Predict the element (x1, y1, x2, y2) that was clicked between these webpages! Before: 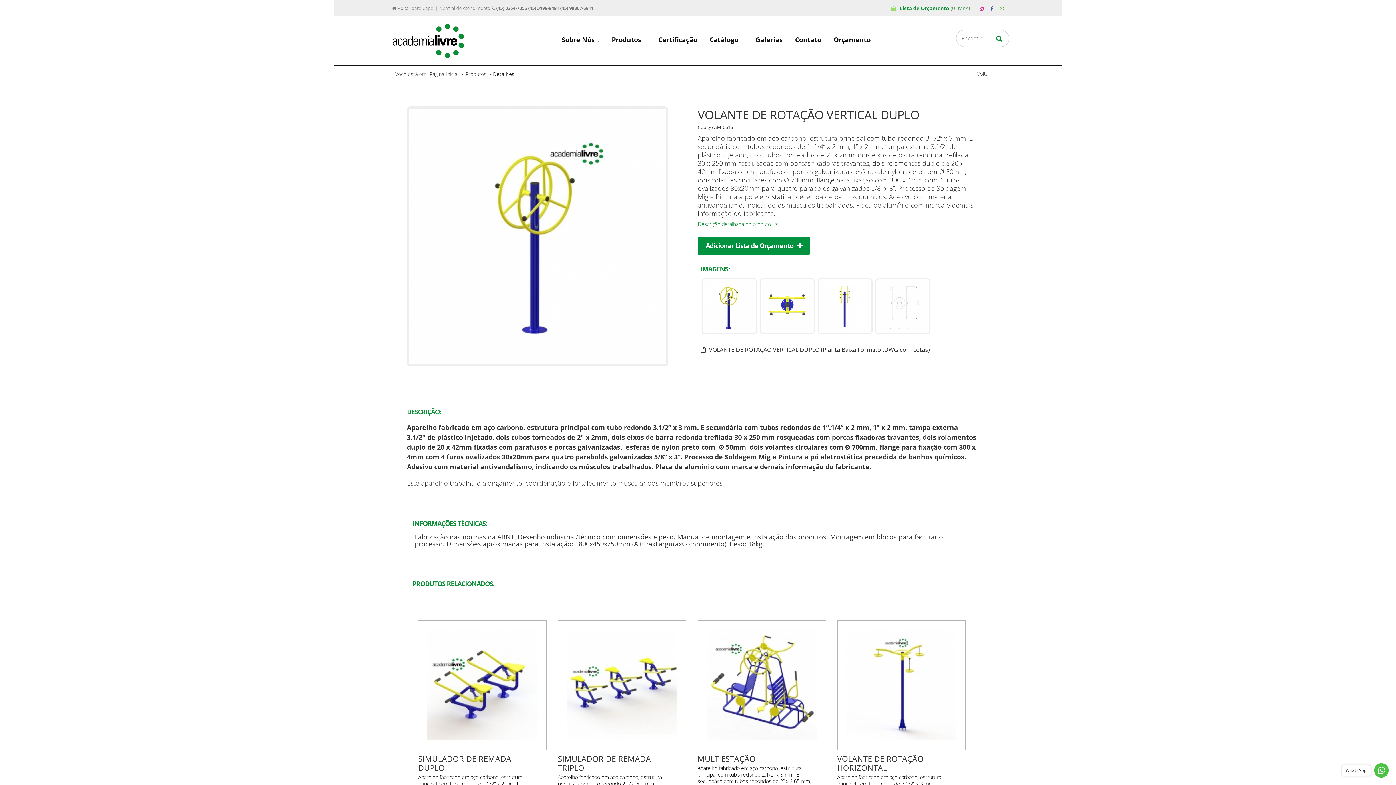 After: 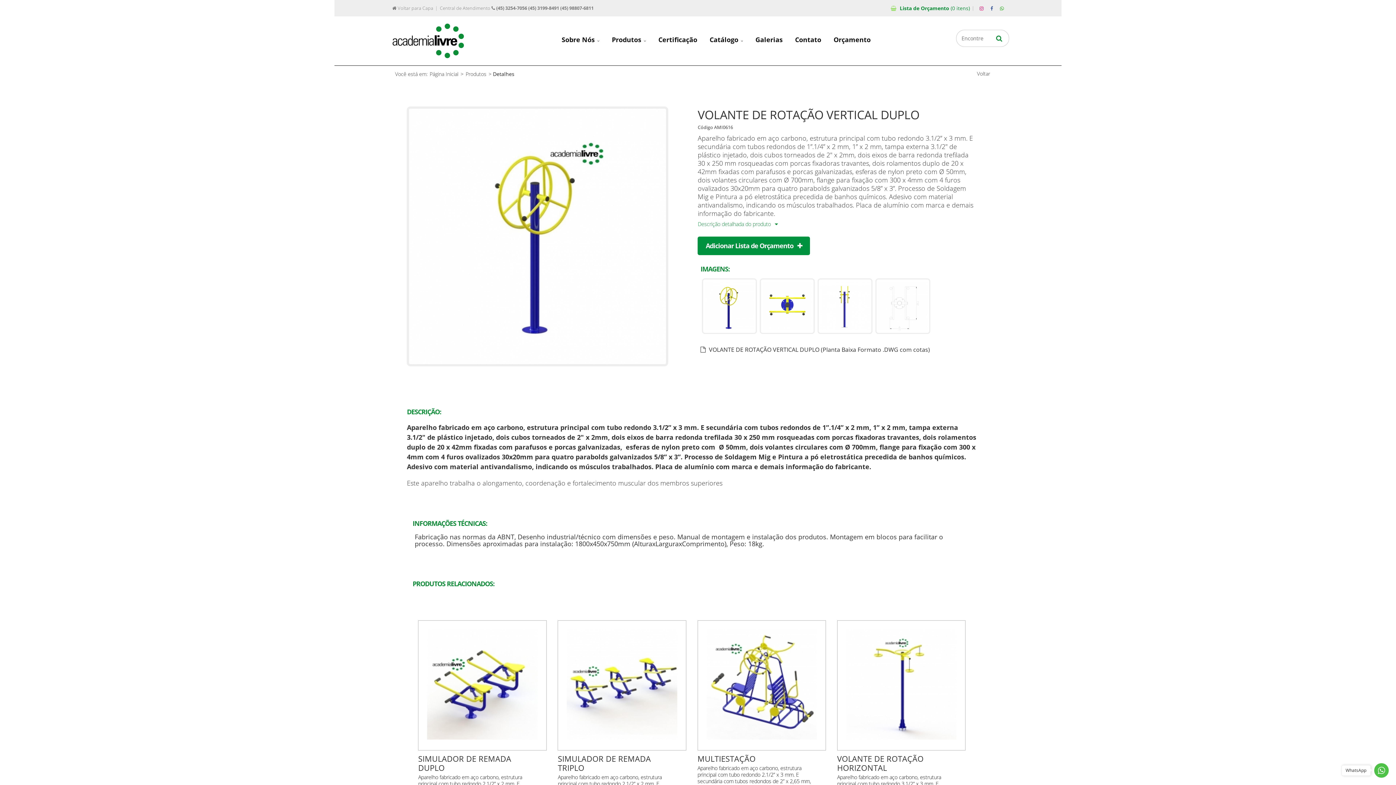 Action: label:  VOLANTE DE ROTAÇÃO VERTICAL DUPLO (Planta Baixa Formato .DWG com cotas) bbox: (700, 345, 930, 353)